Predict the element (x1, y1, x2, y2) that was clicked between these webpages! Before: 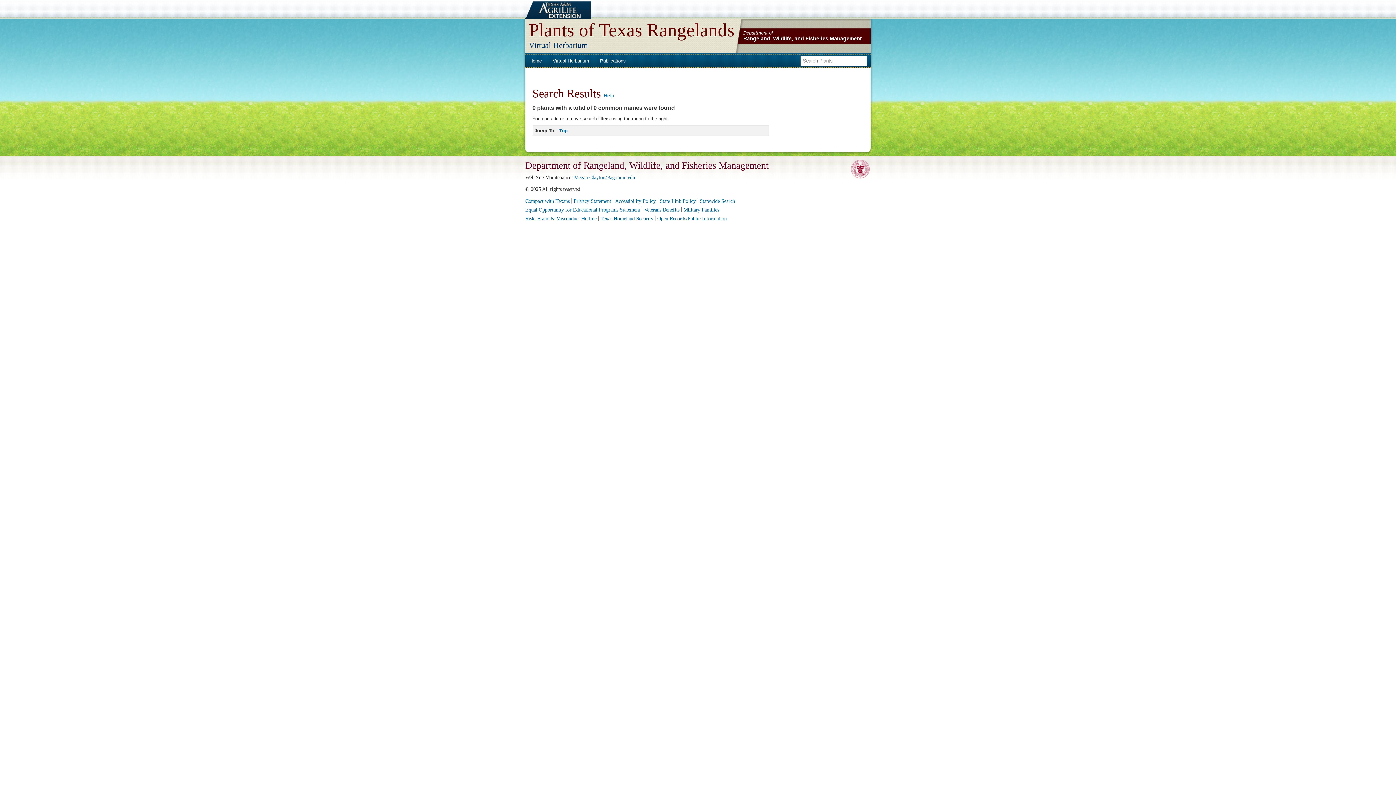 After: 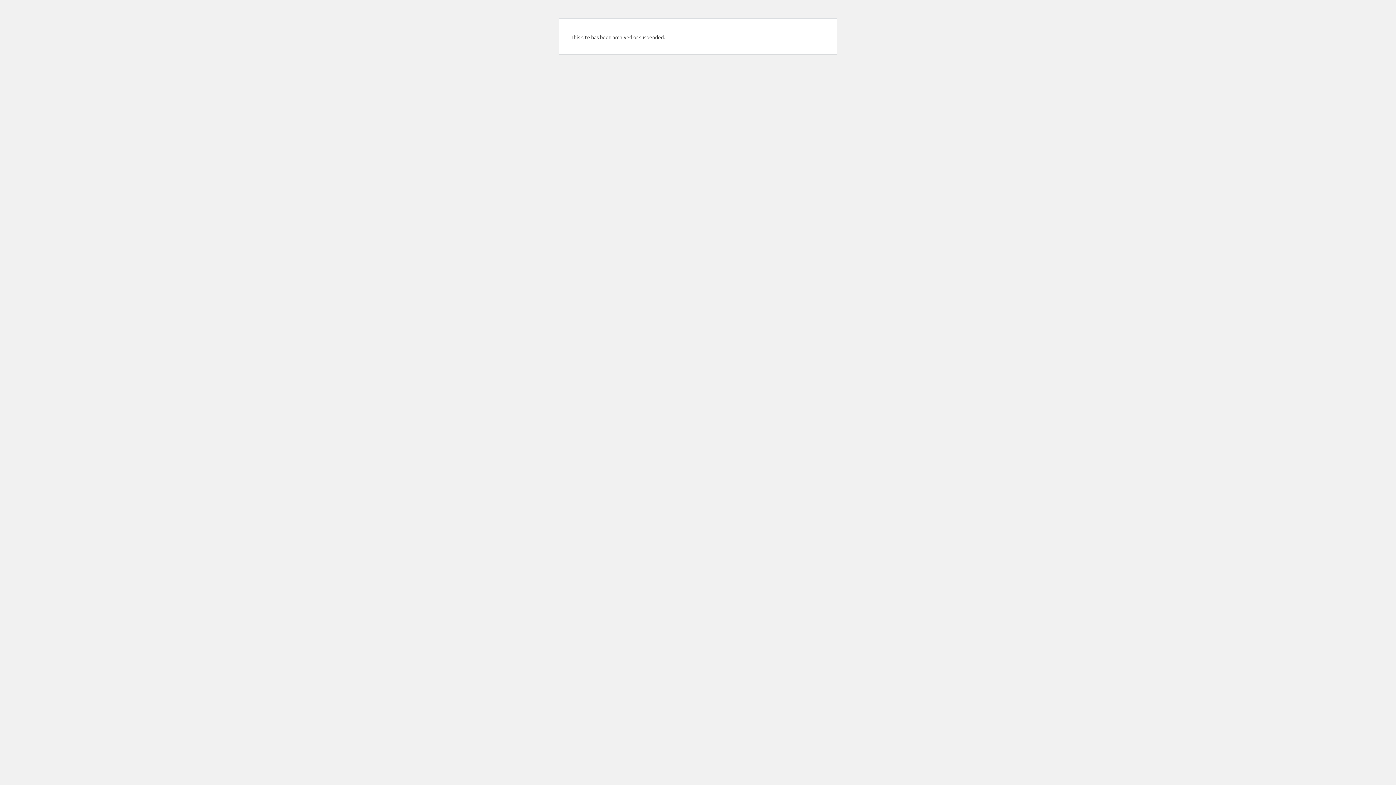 Action: label: Rangeland, Wildlife, and Fisheries Management bbox: (743, 35, 862, 41)